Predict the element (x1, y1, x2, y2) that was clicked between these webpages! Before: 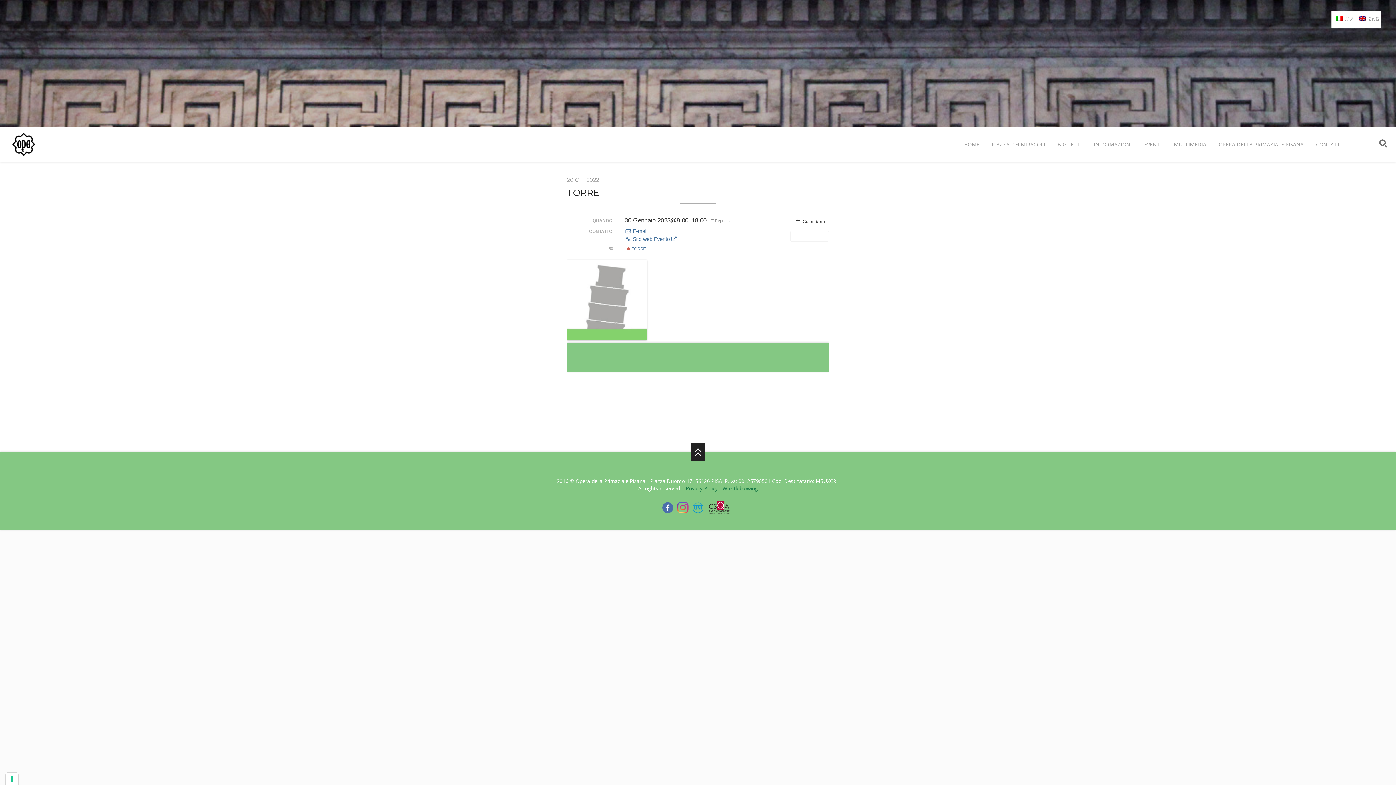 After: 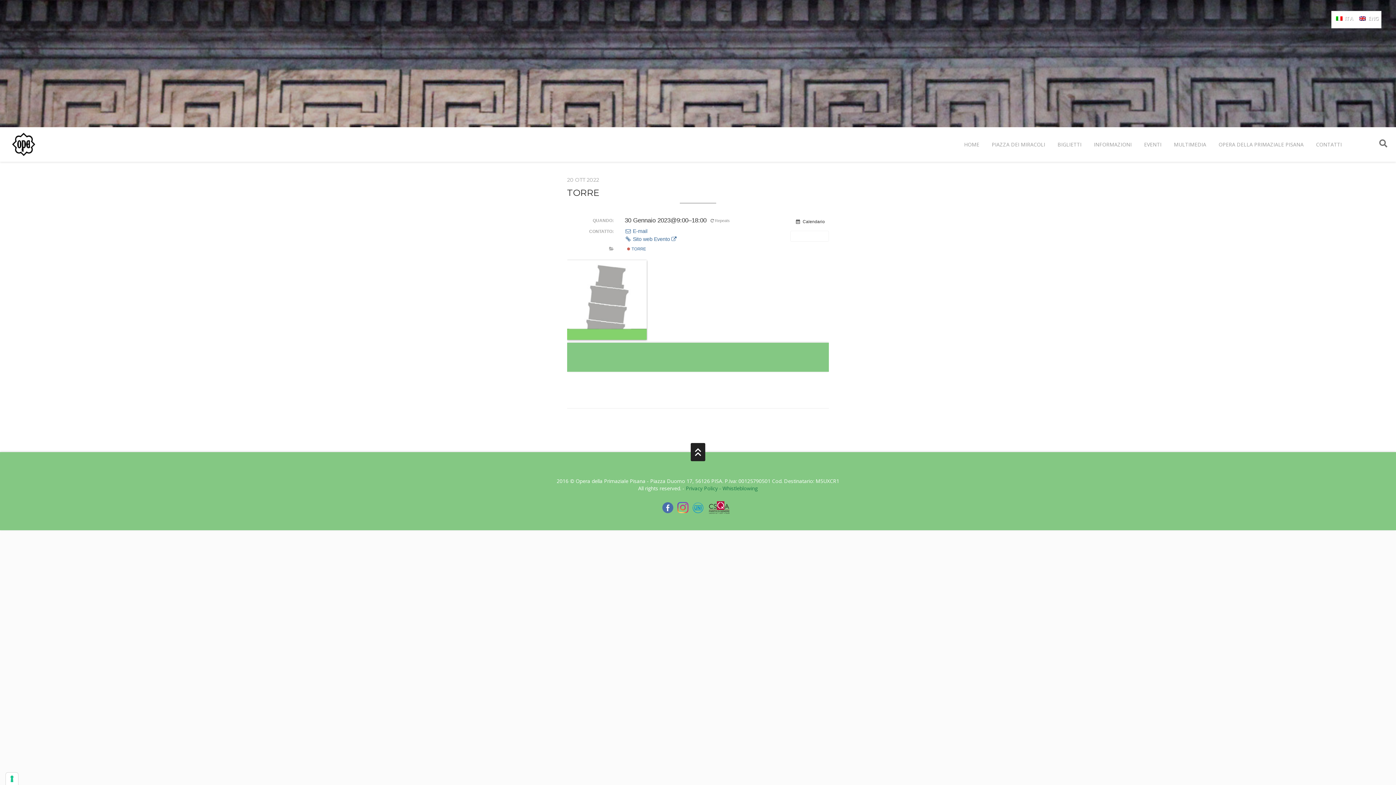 Action: bbox: (675, 503, 691, 510)